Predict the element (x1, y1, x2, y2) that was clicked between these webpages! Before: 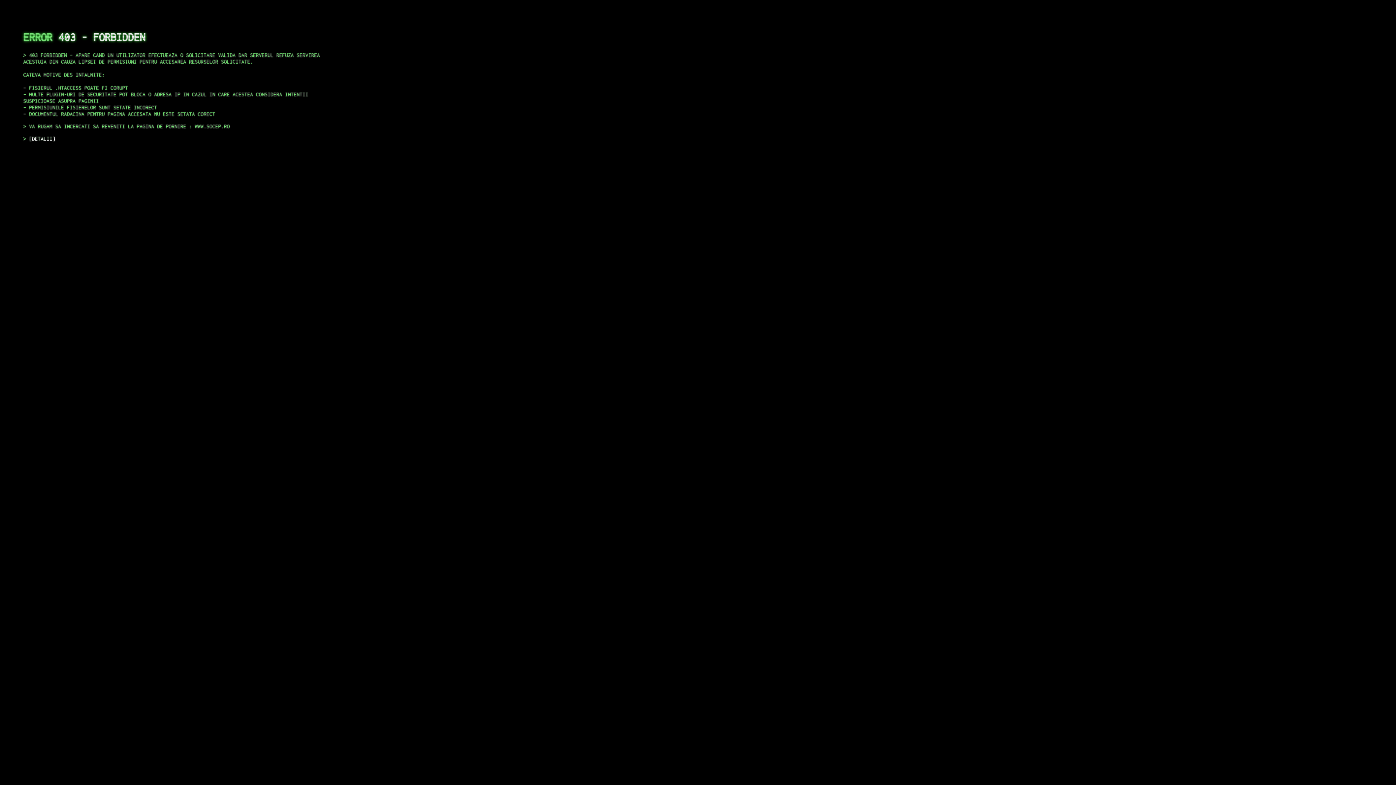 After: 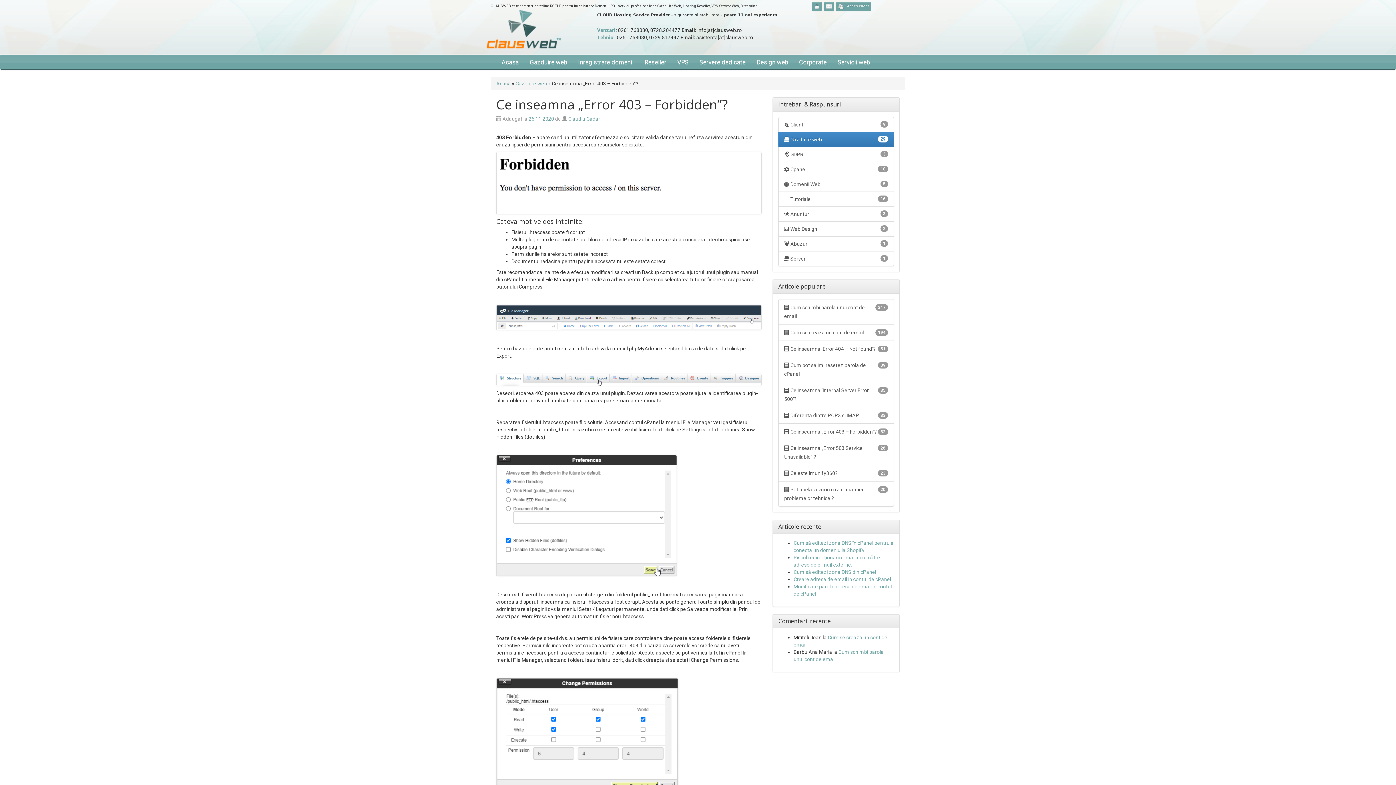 Action: bbox: (29, 135, 55, 141) label: DETALII